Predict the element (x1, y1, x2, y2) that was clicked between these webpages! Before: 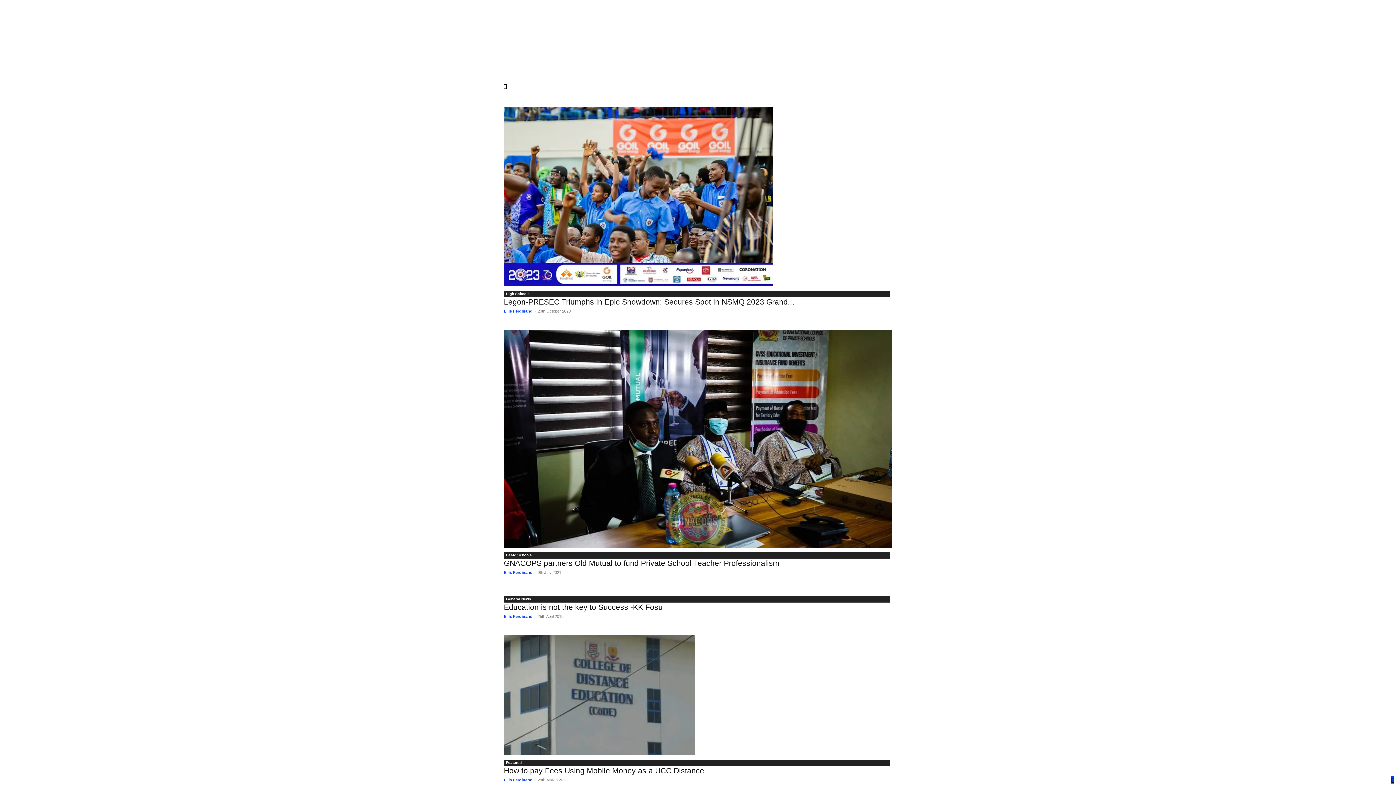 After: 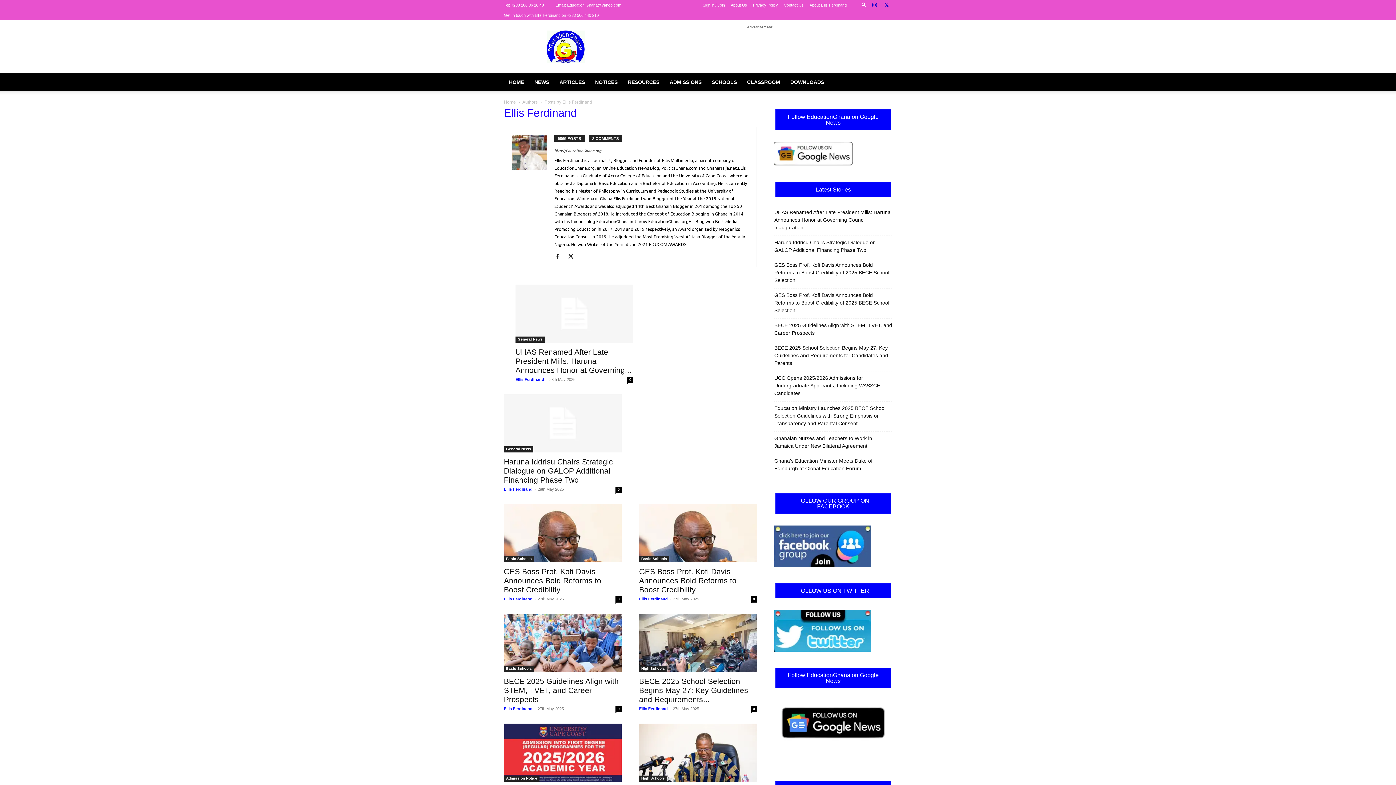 Action: bbox: (504, 778, 532, 782) label: Ellis Ferdinand